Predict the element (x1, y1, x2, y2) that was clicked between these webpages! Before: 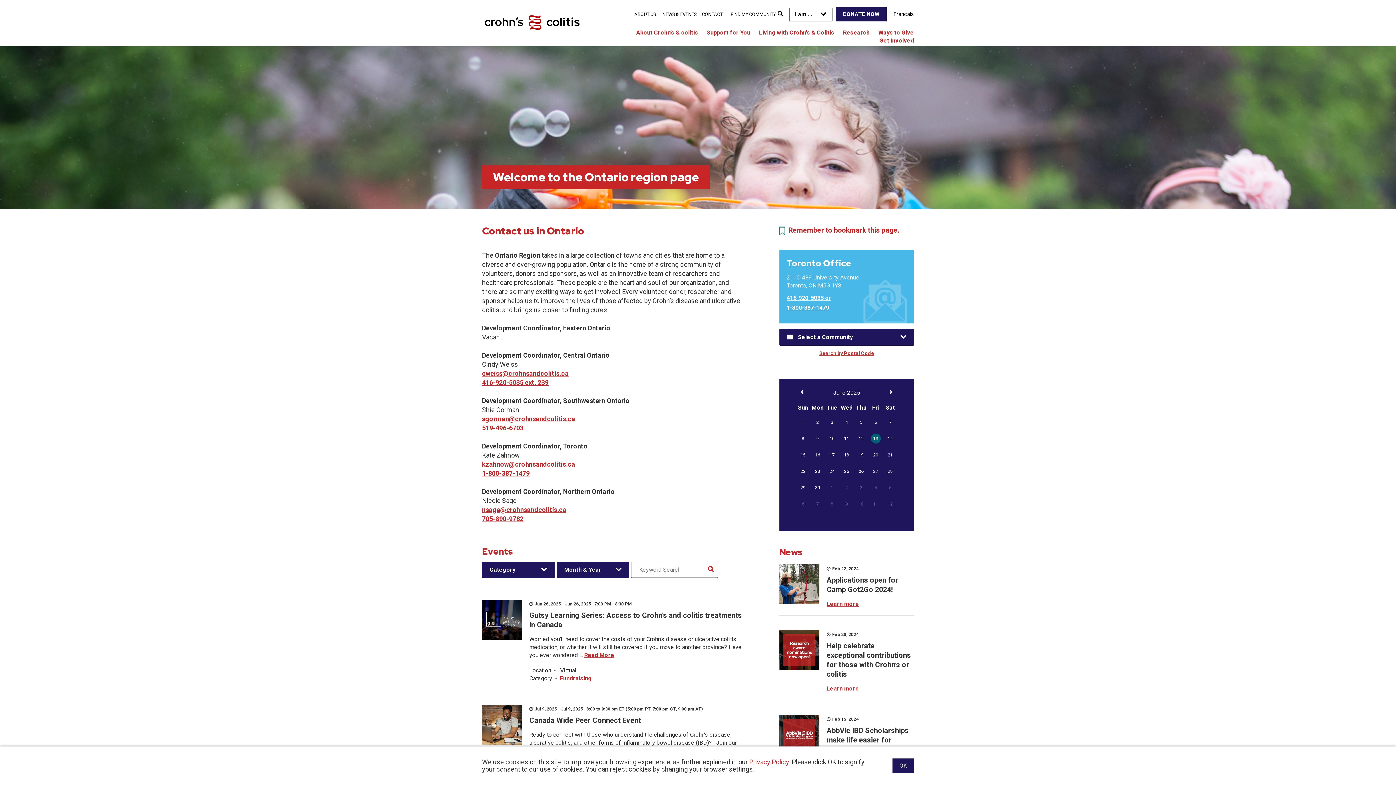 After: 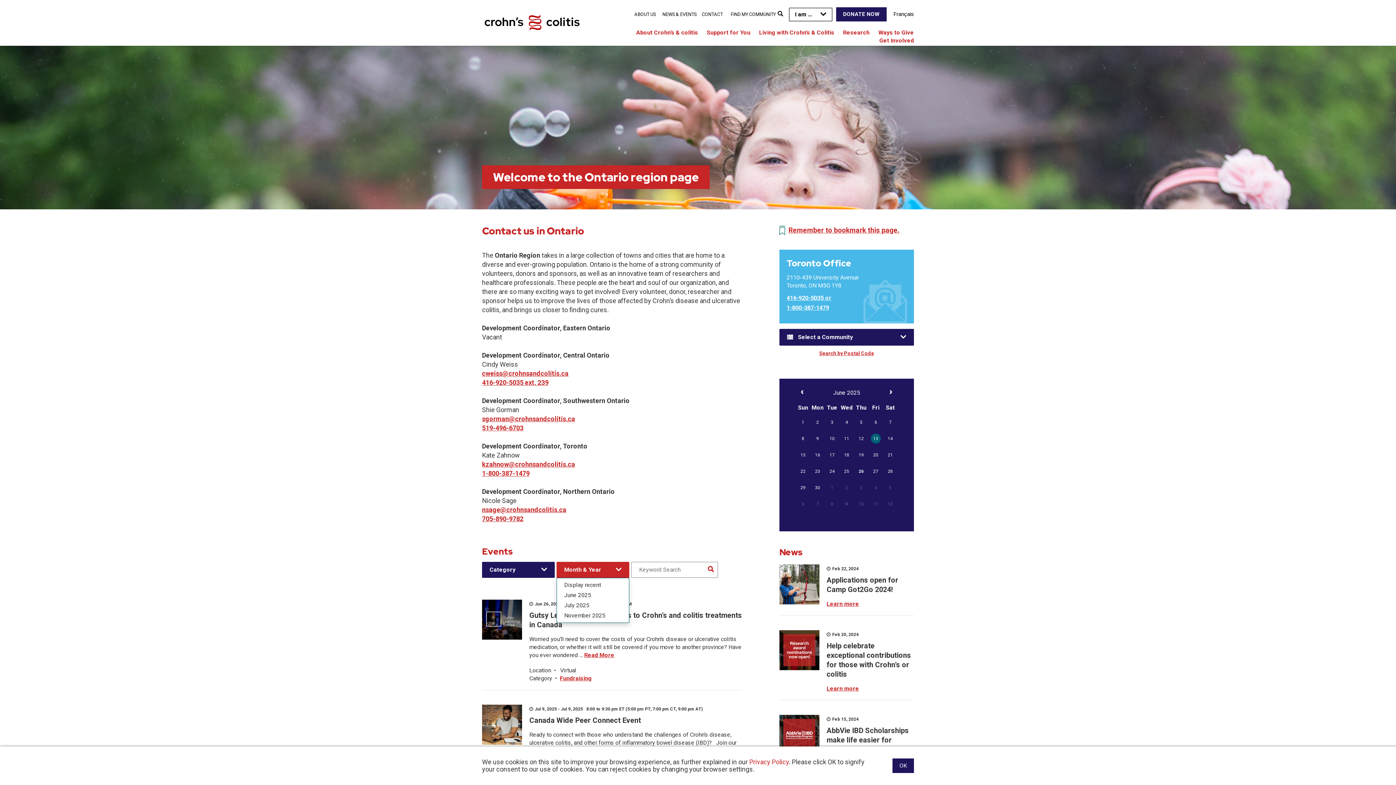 Action: label: Month & Year bbox: (556, 562, 629, 578)